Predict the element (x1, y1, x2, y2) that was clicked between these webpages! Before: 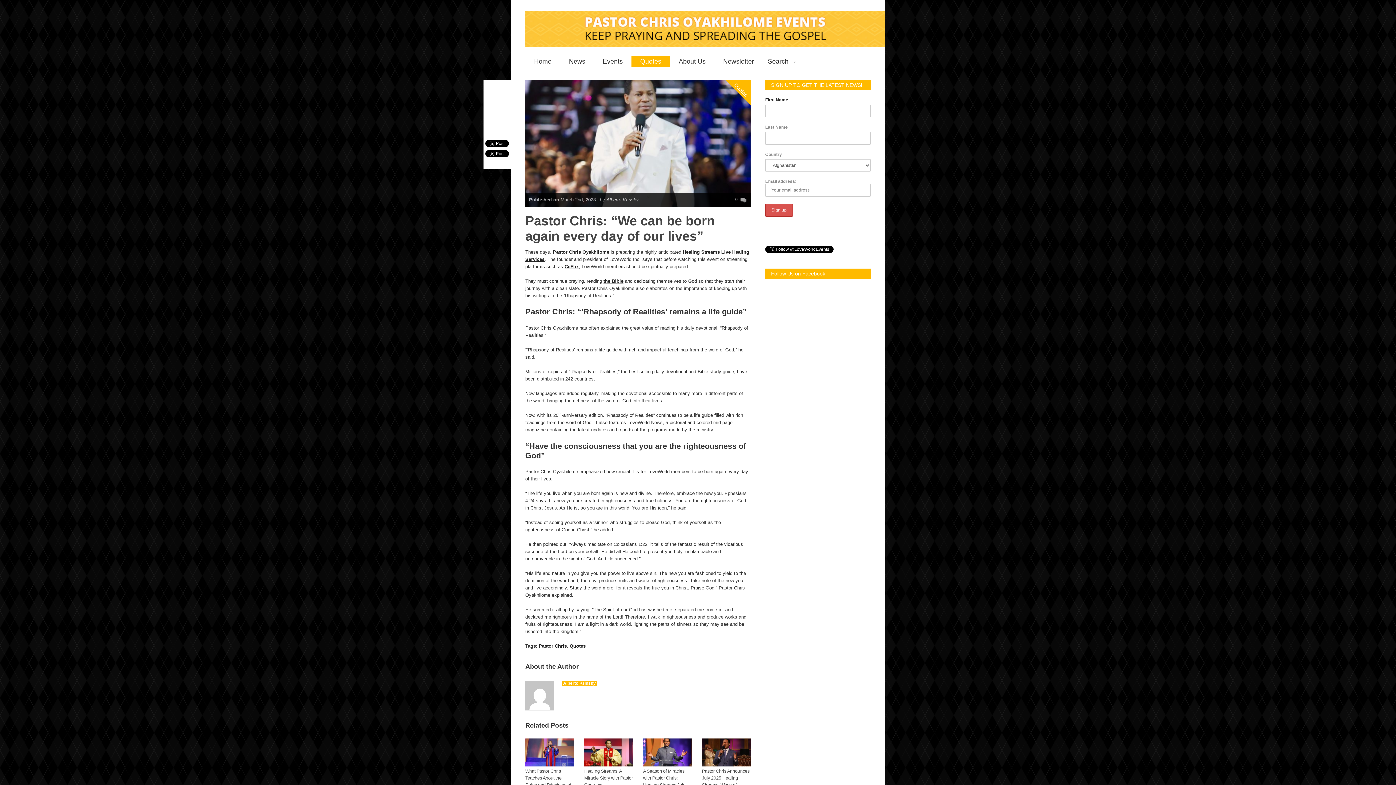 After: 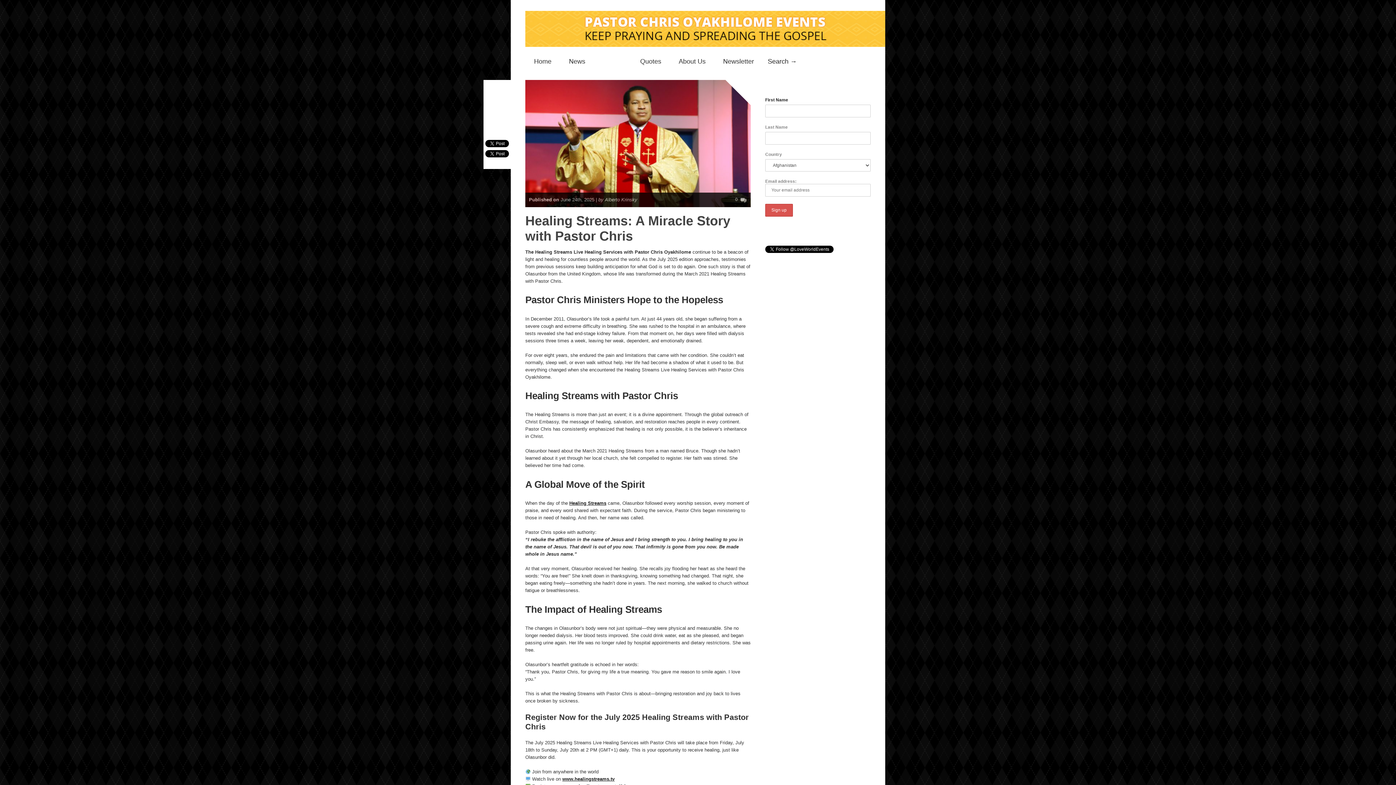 Action: label: Healing Streams: A Miracle Story with Pastor Chris bbox: (584, 769, 633, 787)